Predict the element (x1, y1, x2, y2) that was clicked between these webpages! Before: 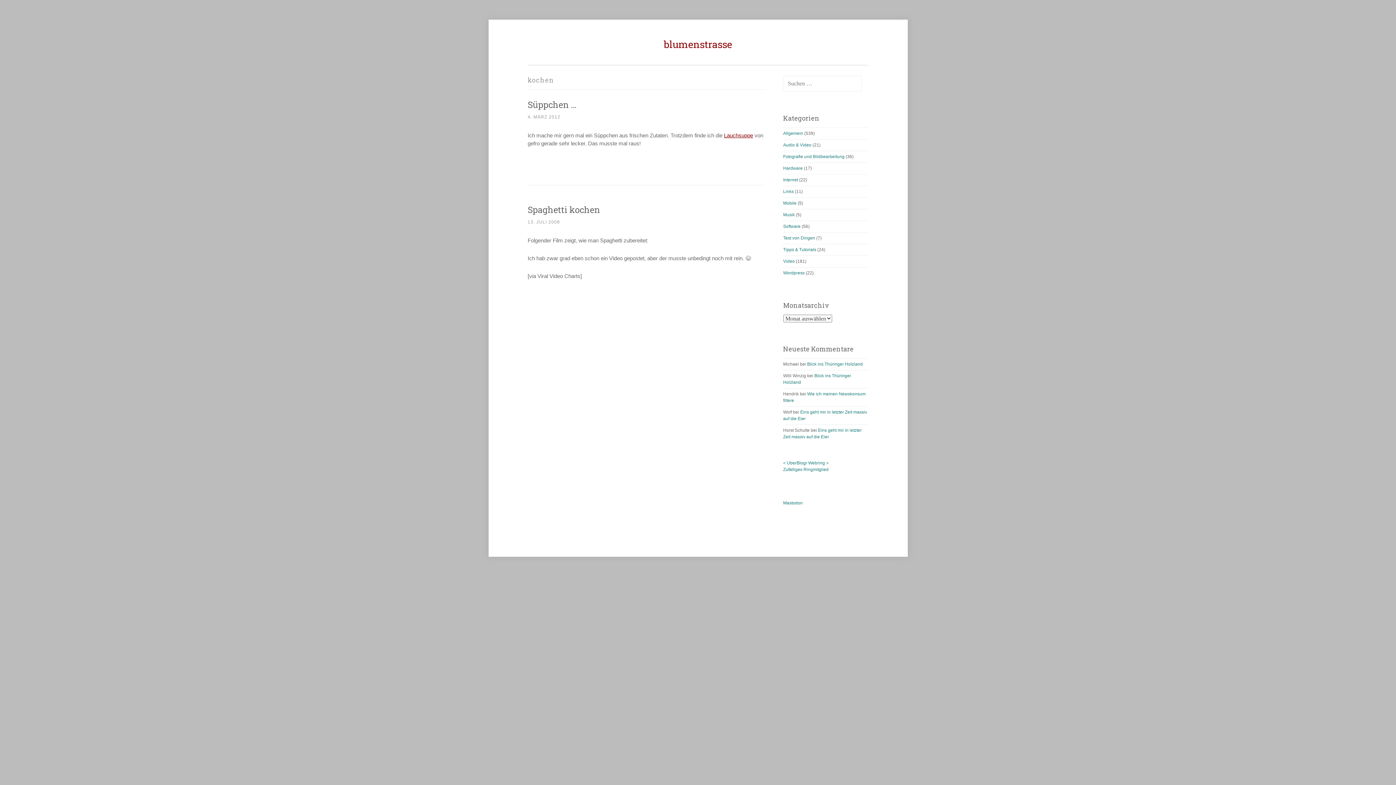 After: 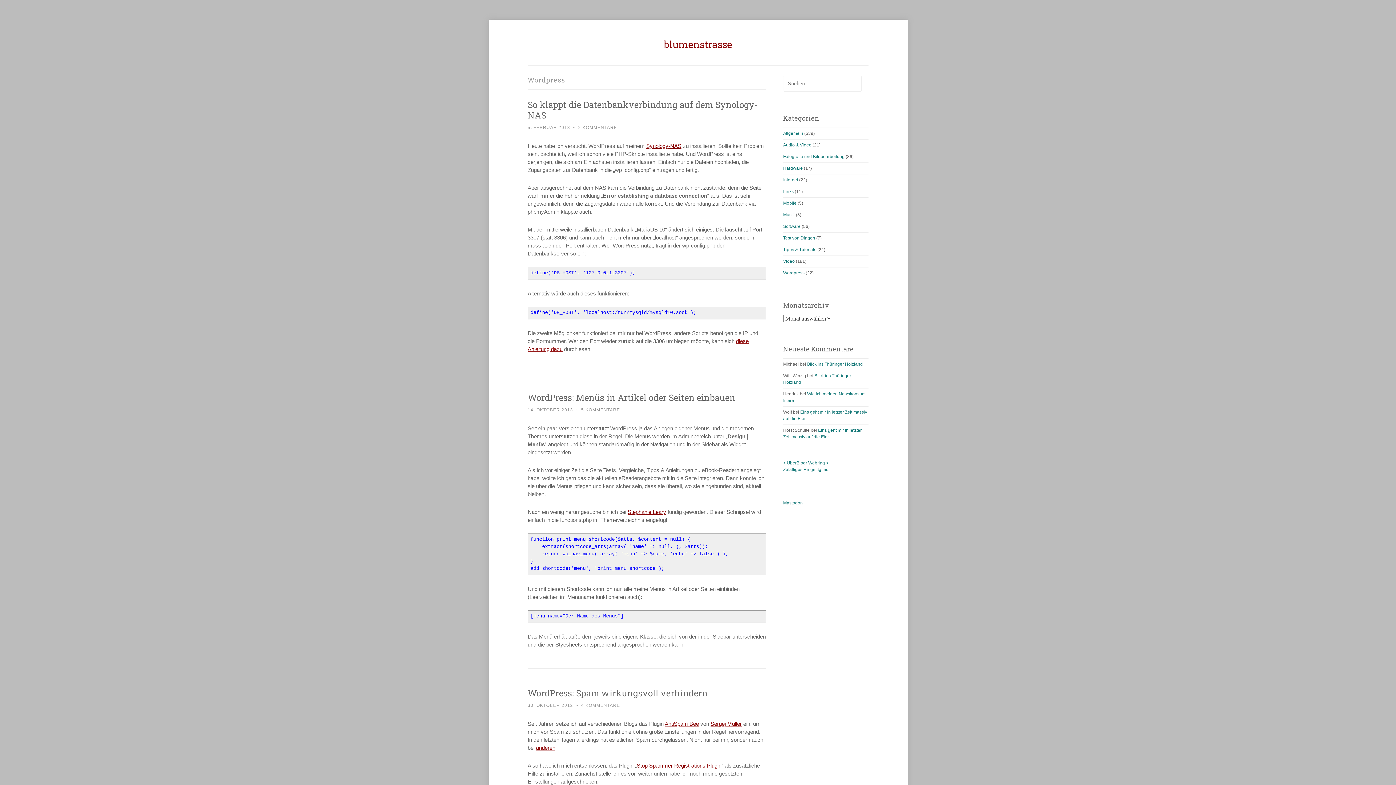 Action: label: Wordpress bbox: (783, 270, 804, 275)